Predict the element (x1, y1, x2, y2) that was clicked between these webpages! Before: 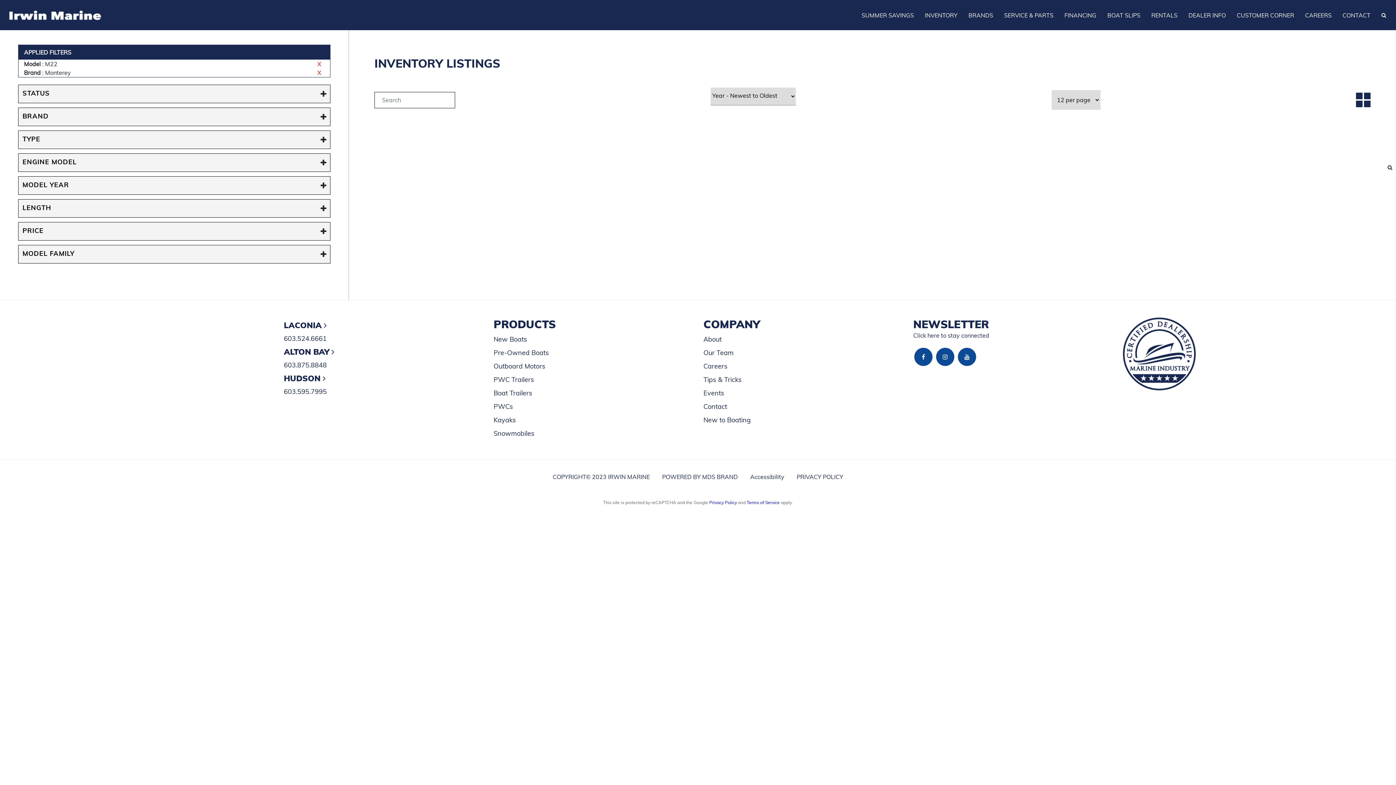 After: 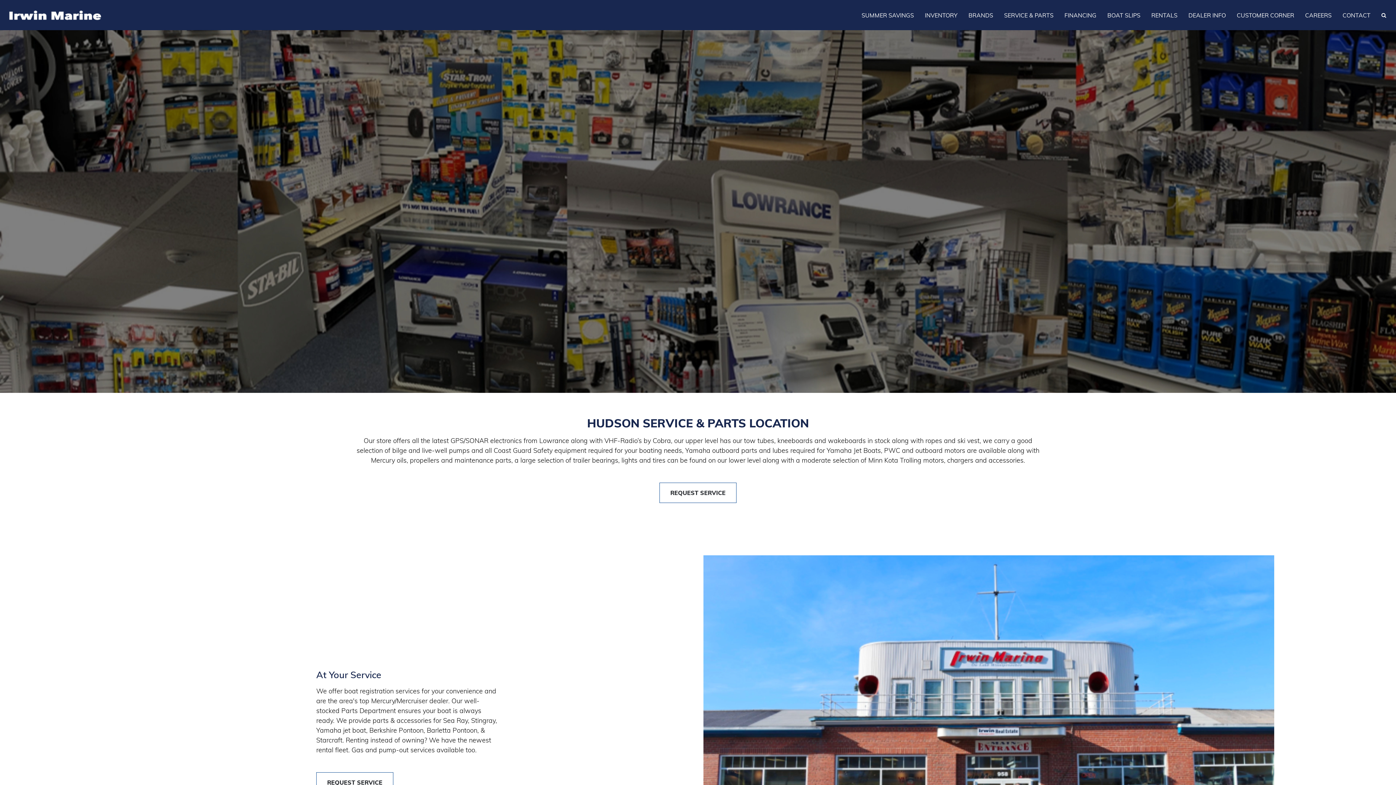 Action: label: HUDSON  bbox: (283, 373, 482, 383)